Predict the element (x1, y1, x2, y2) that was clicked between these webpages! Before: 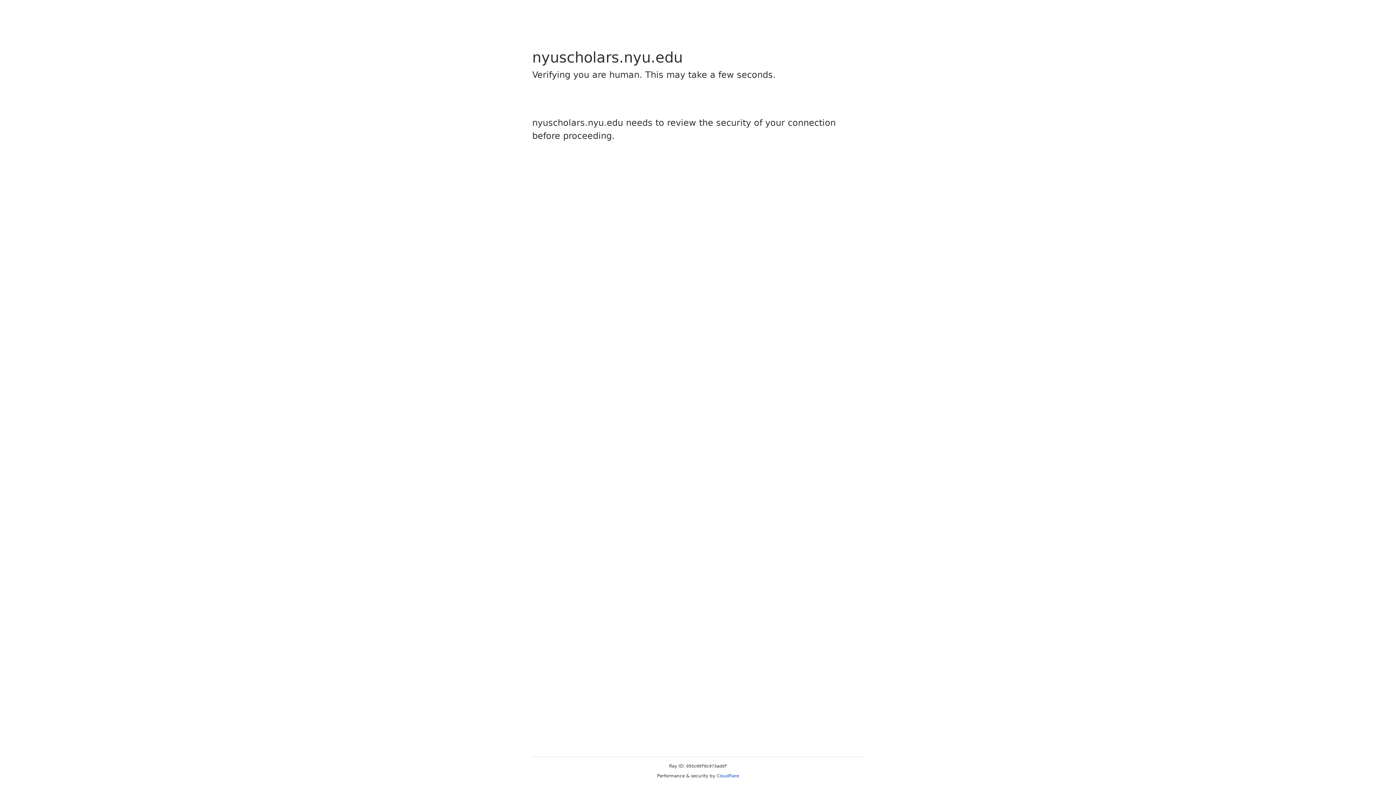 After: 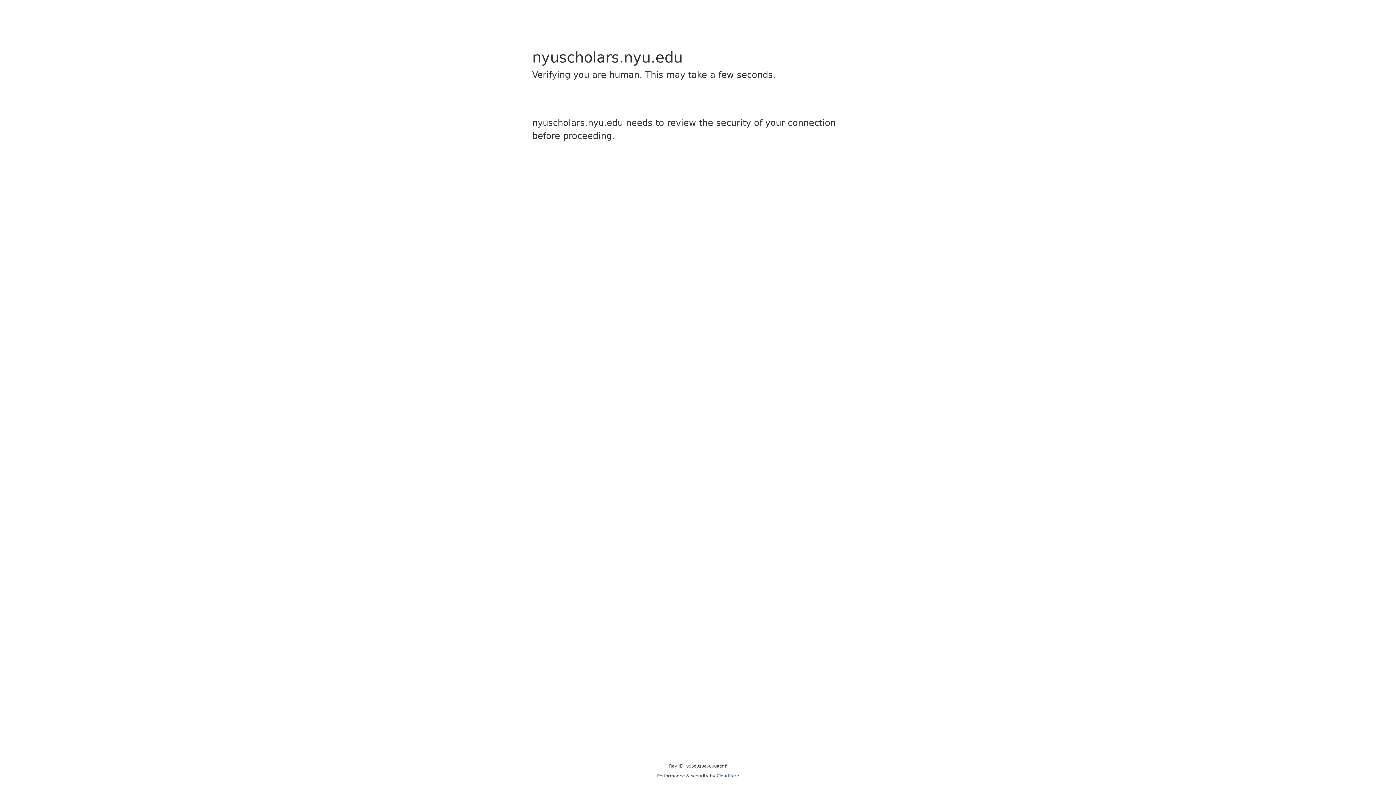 Action: label: Cloudflare bbox: (716, 773, 739, 778)